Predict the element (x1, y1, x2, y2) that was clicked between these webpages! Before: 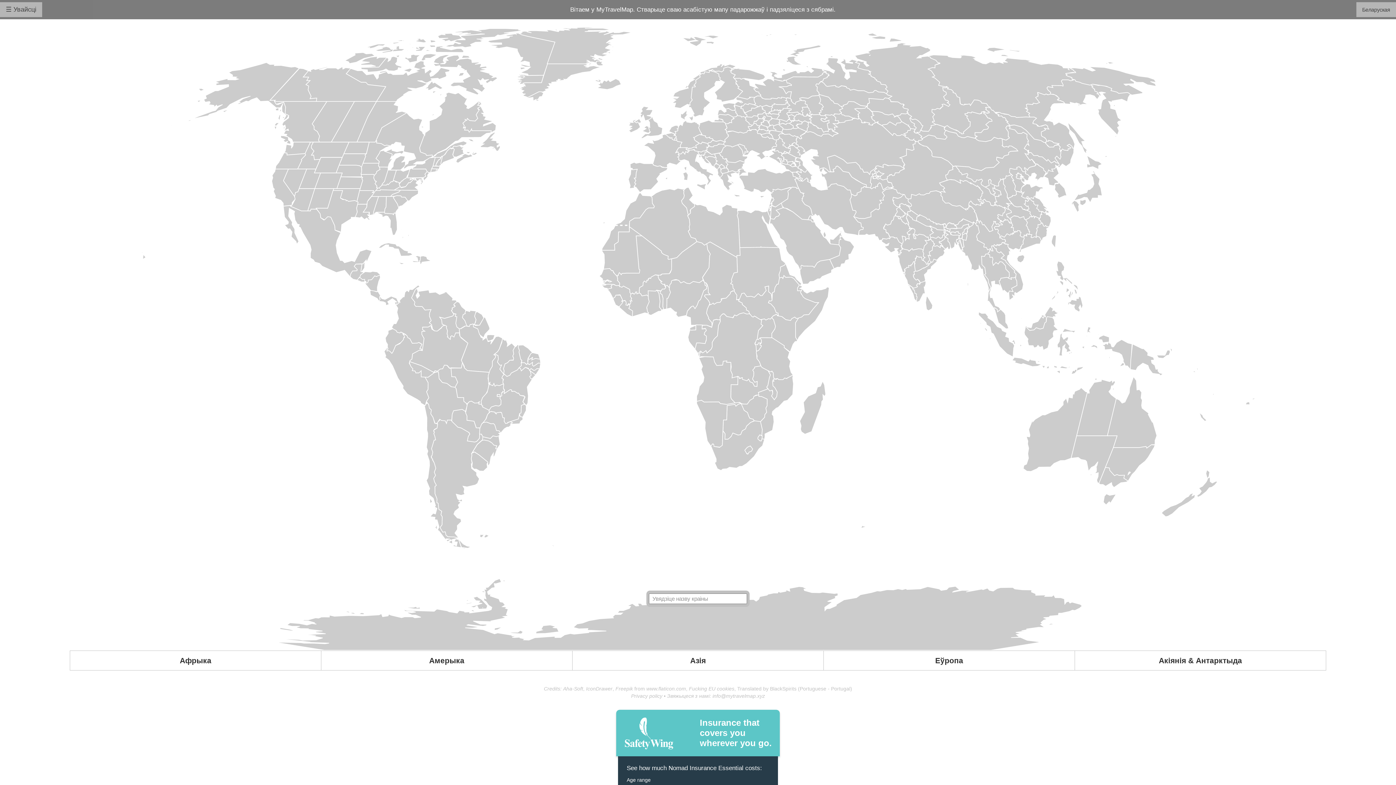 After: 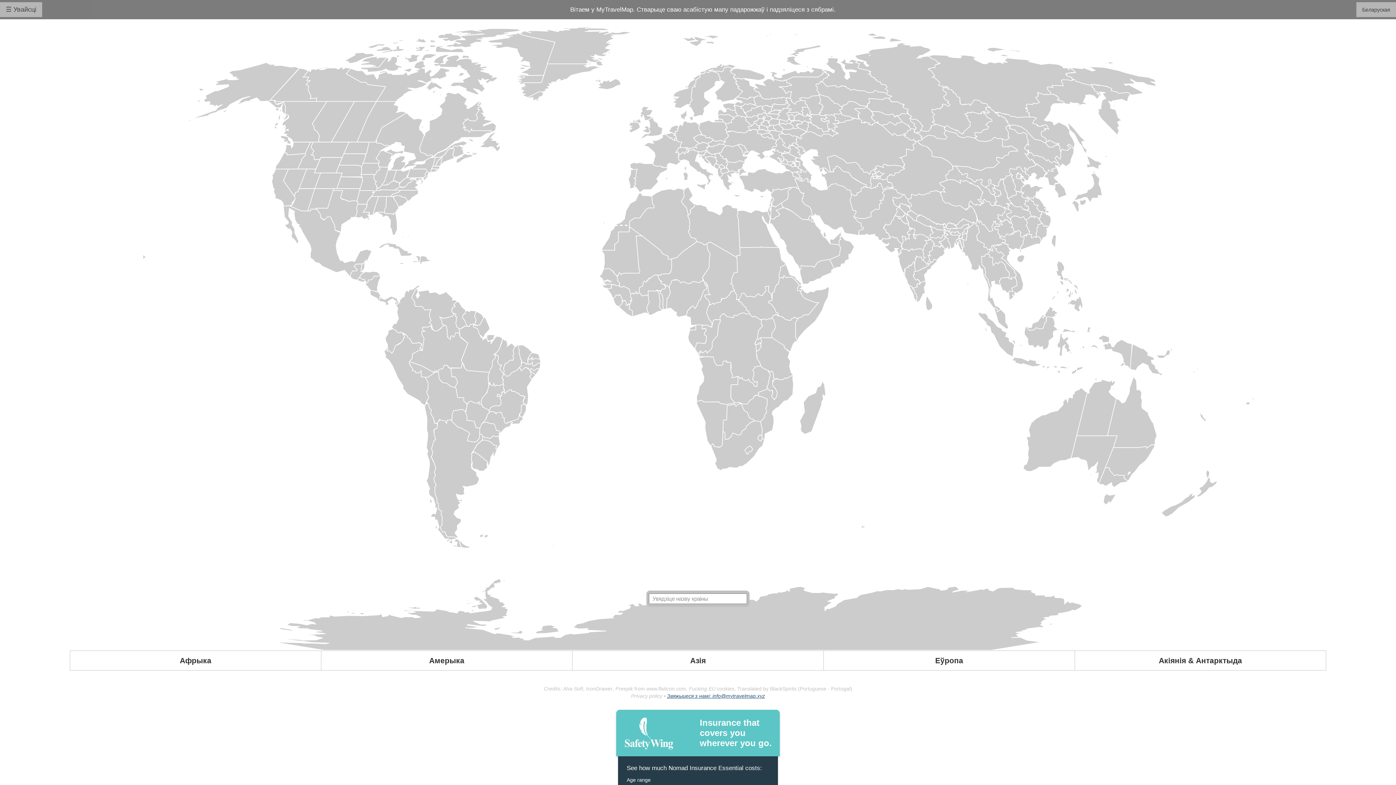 Action: label: Звяжыцеся з намі: info@mytravelmap.xyz bbox: (667, 693, 765, 699)